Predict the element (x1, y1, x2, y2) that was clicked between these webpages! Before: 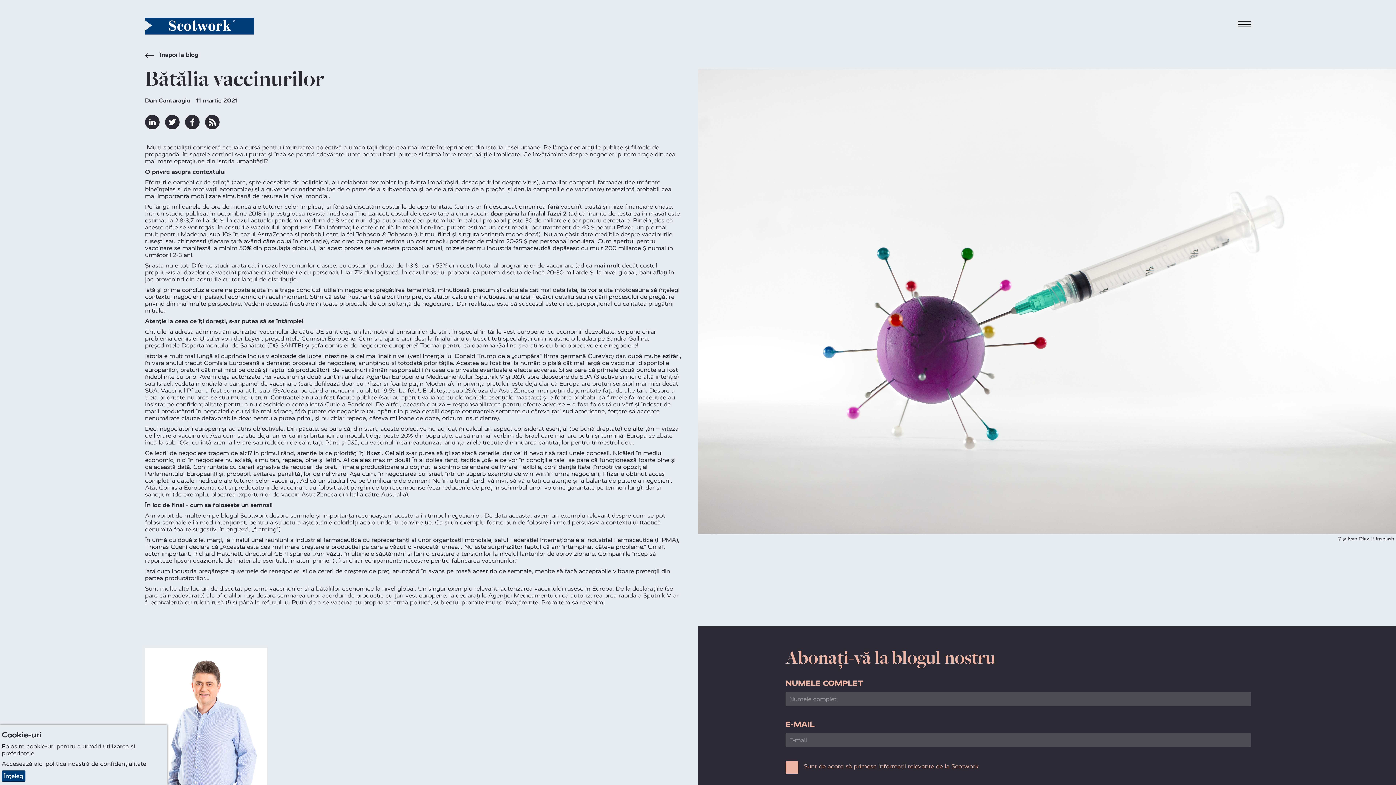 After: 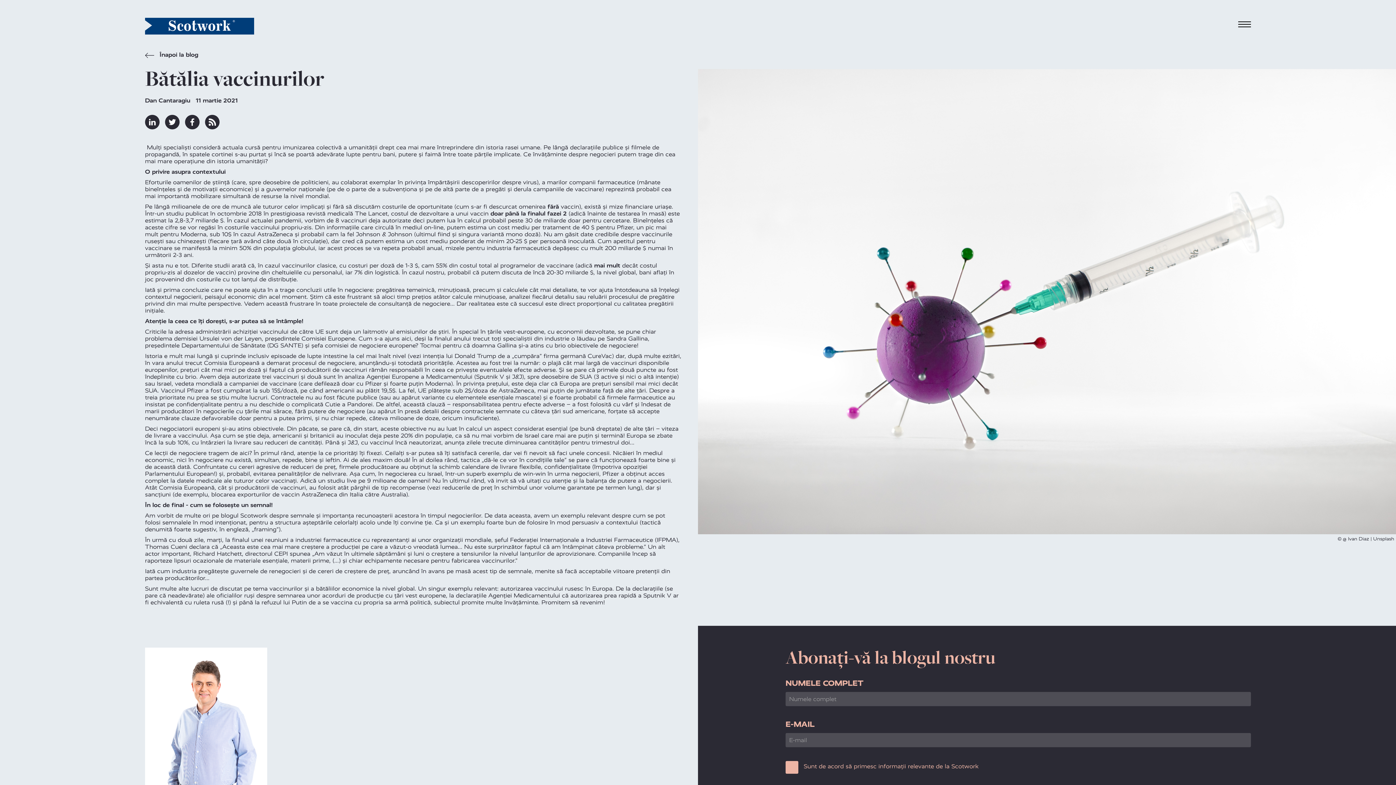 Action: label: Înțeleg bbox: (1, 770, 25, 782)